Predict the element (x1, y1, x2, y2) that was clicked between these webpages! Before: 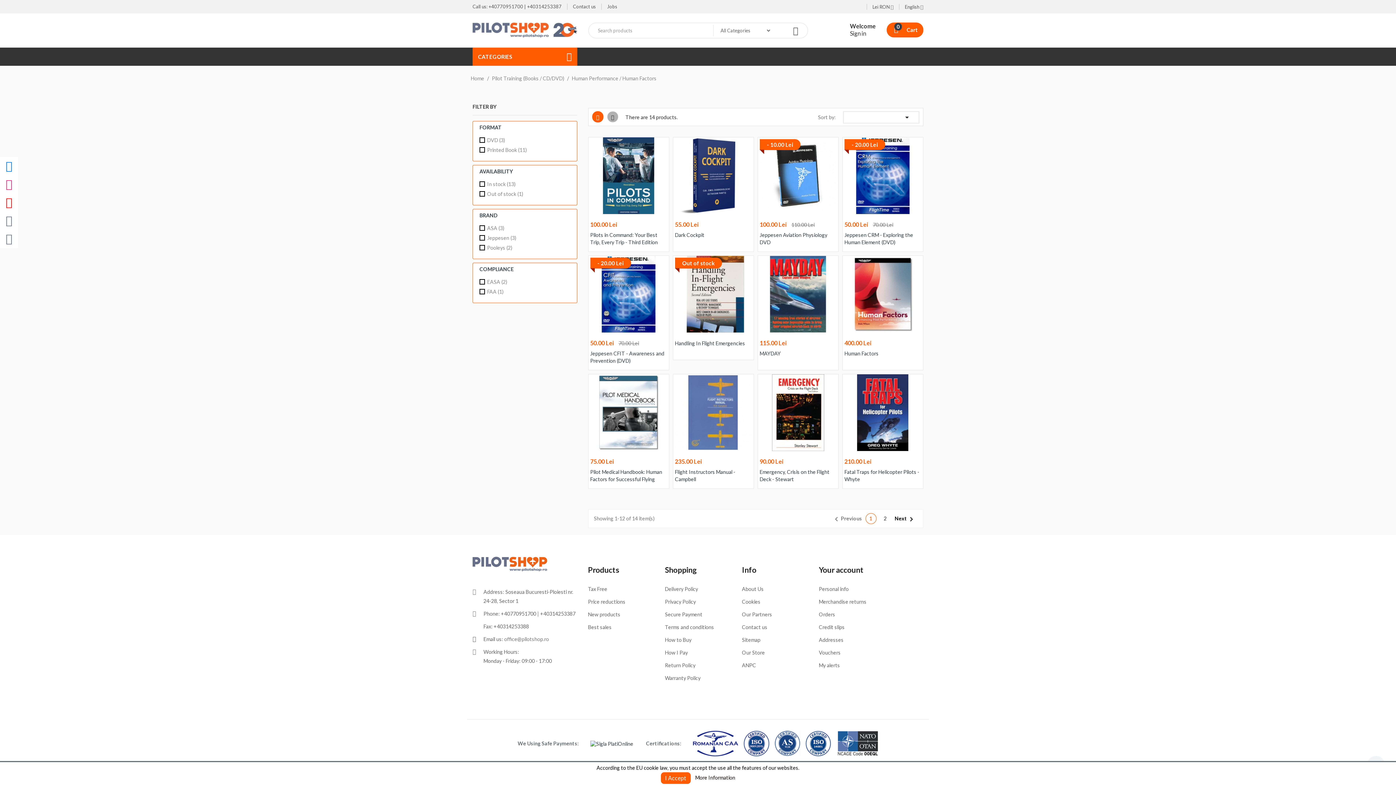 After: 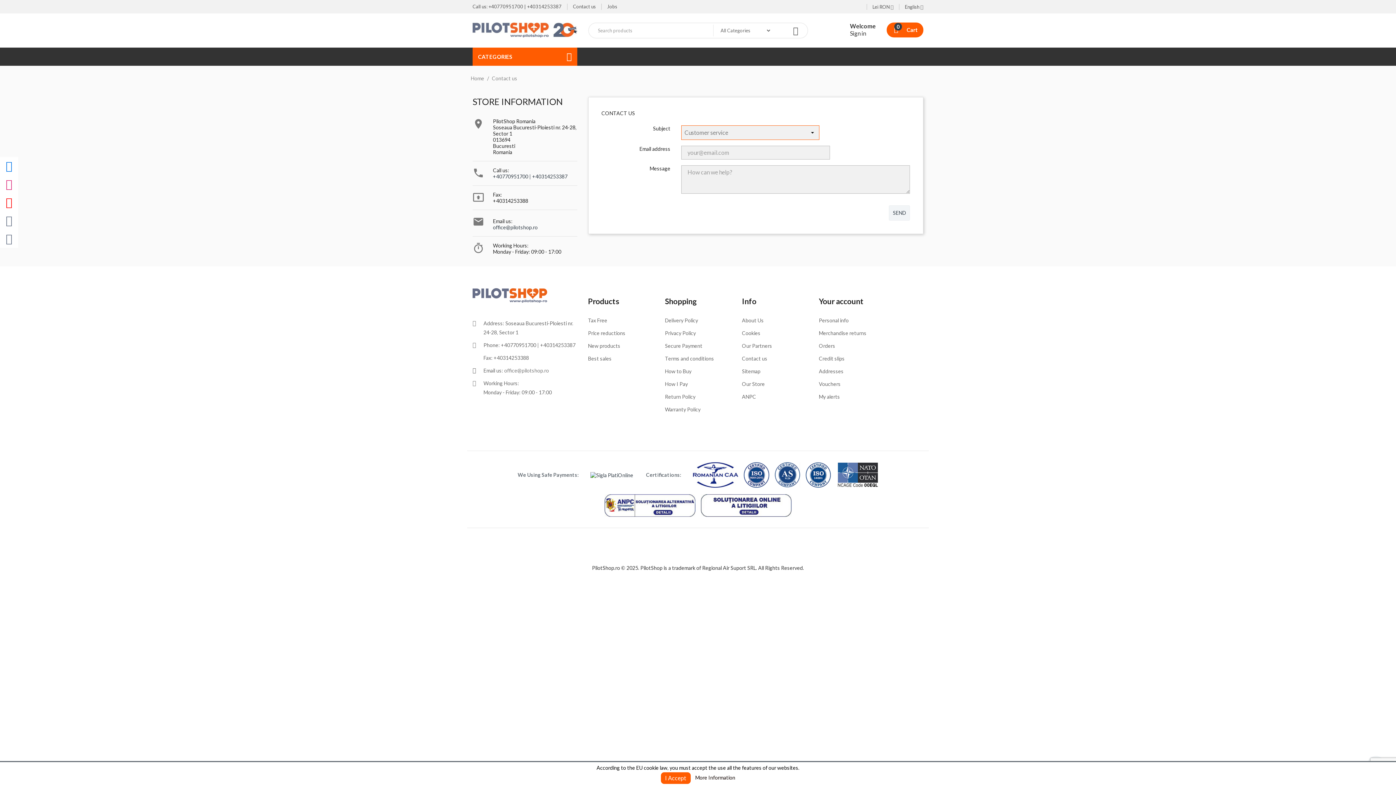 Action: bbox: (573, 3, 596, 9) label: Contact us